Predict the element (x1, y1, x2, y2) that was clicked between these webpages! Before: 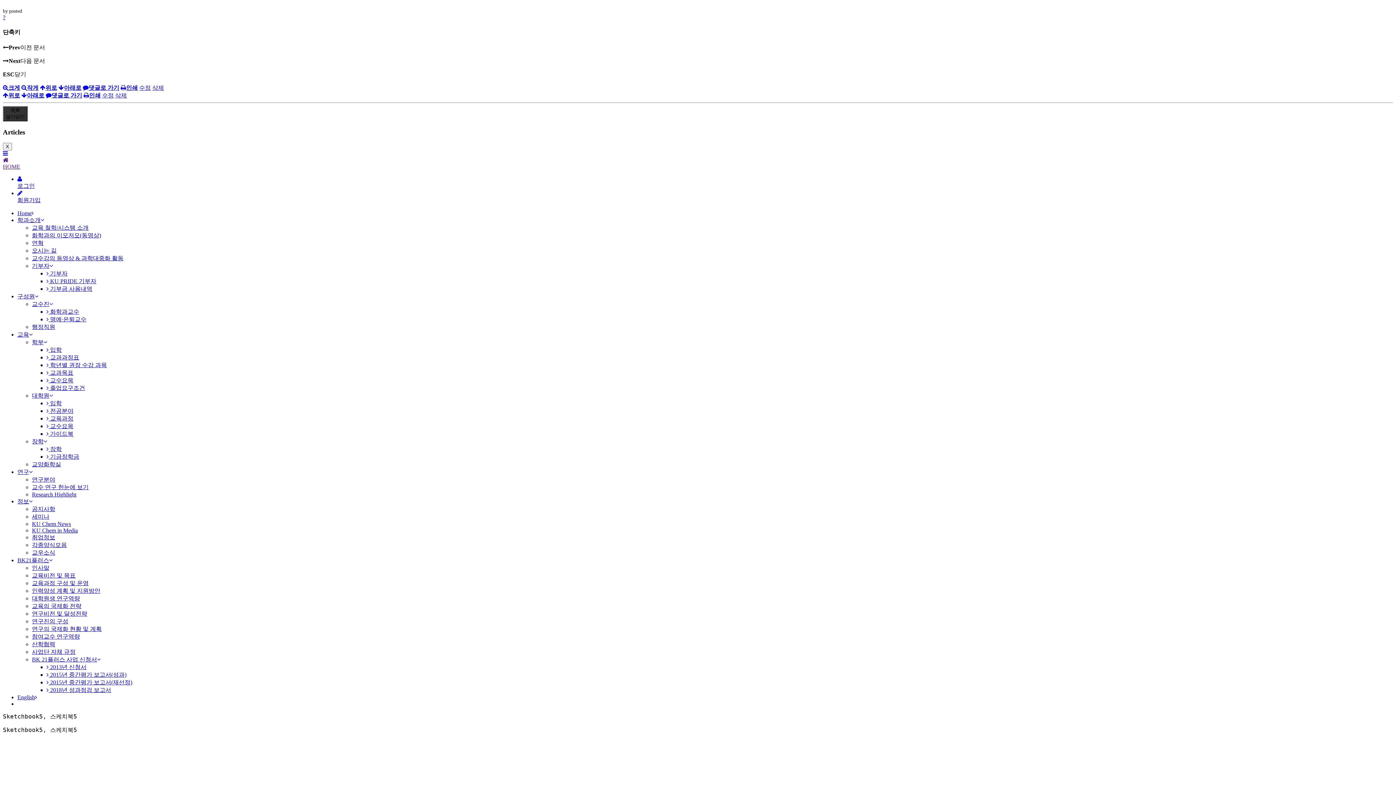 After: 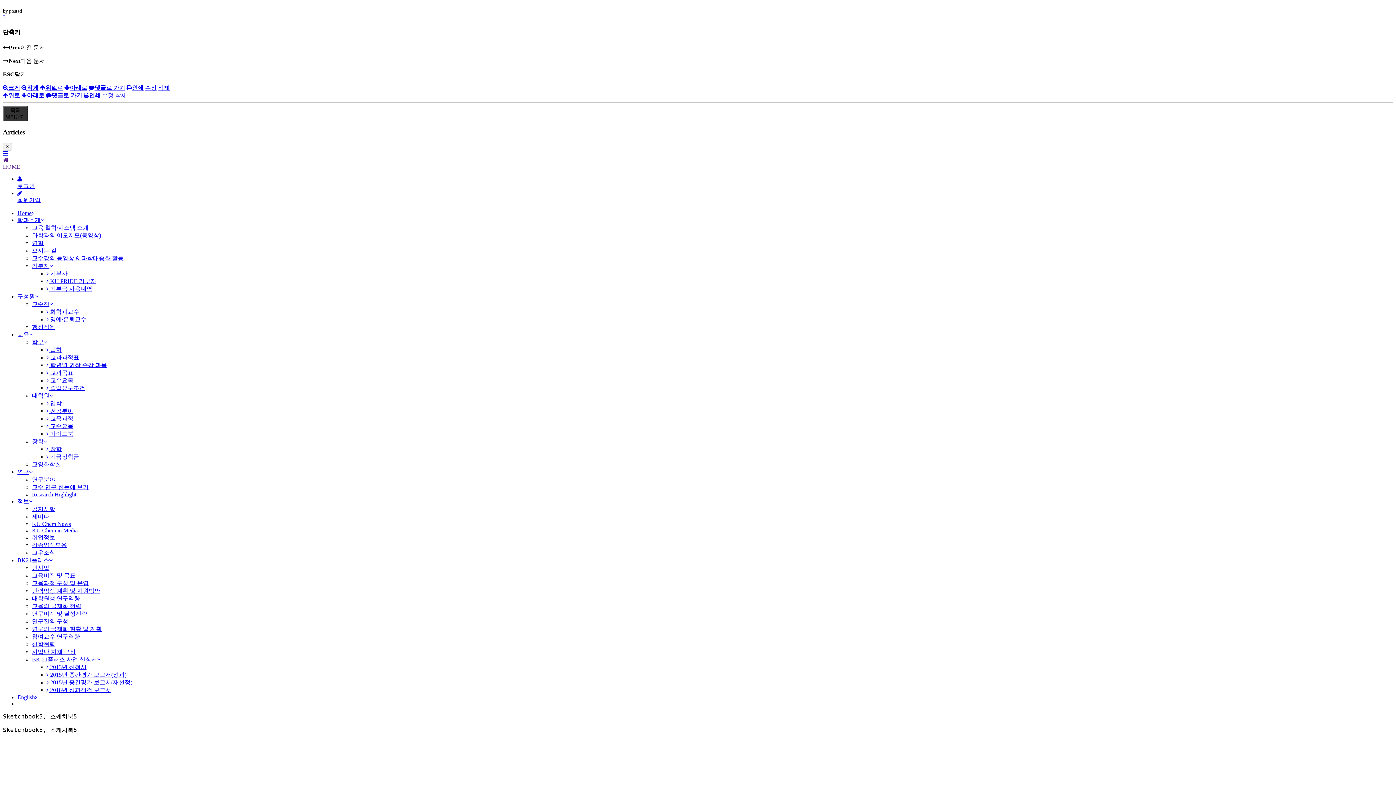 Action: label: 위로 bbox: (40, 84, 57, 90)